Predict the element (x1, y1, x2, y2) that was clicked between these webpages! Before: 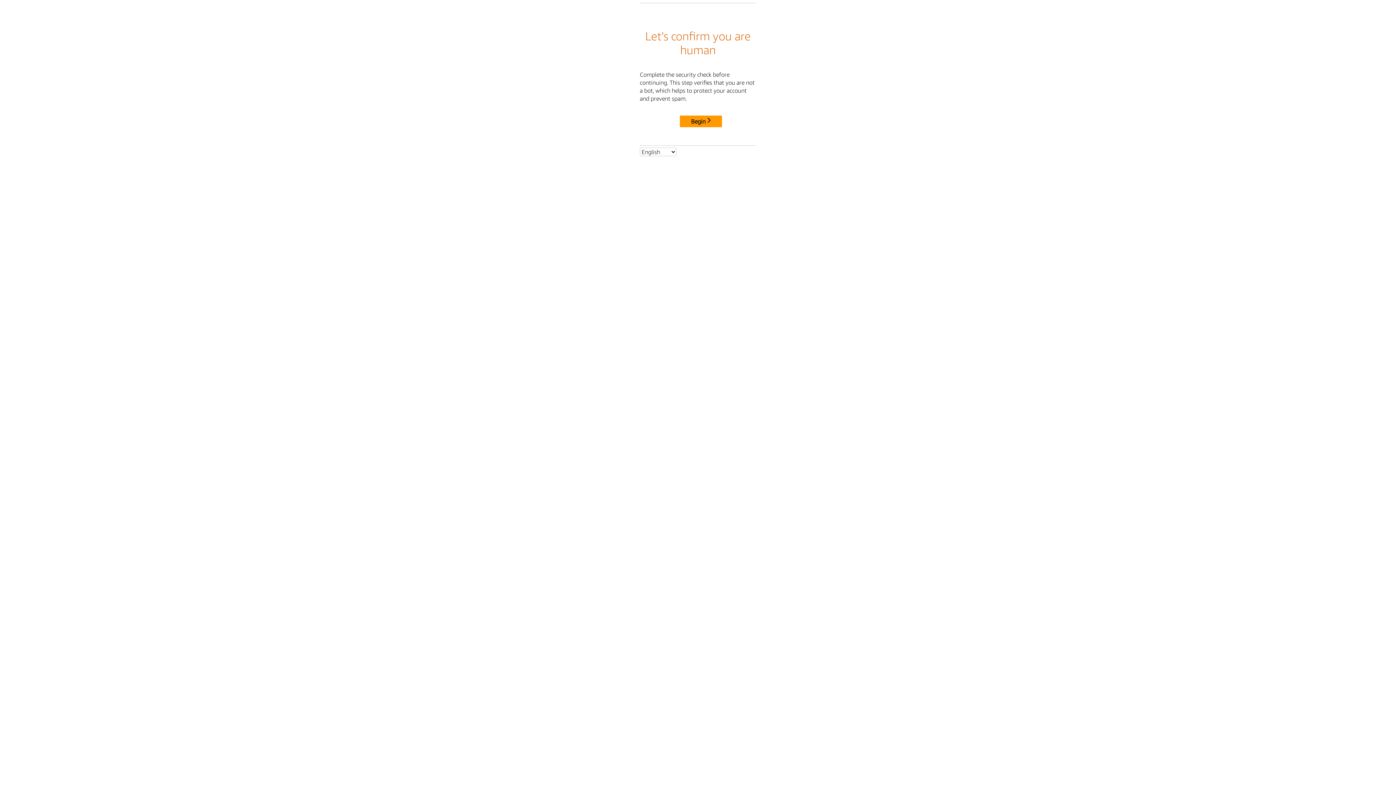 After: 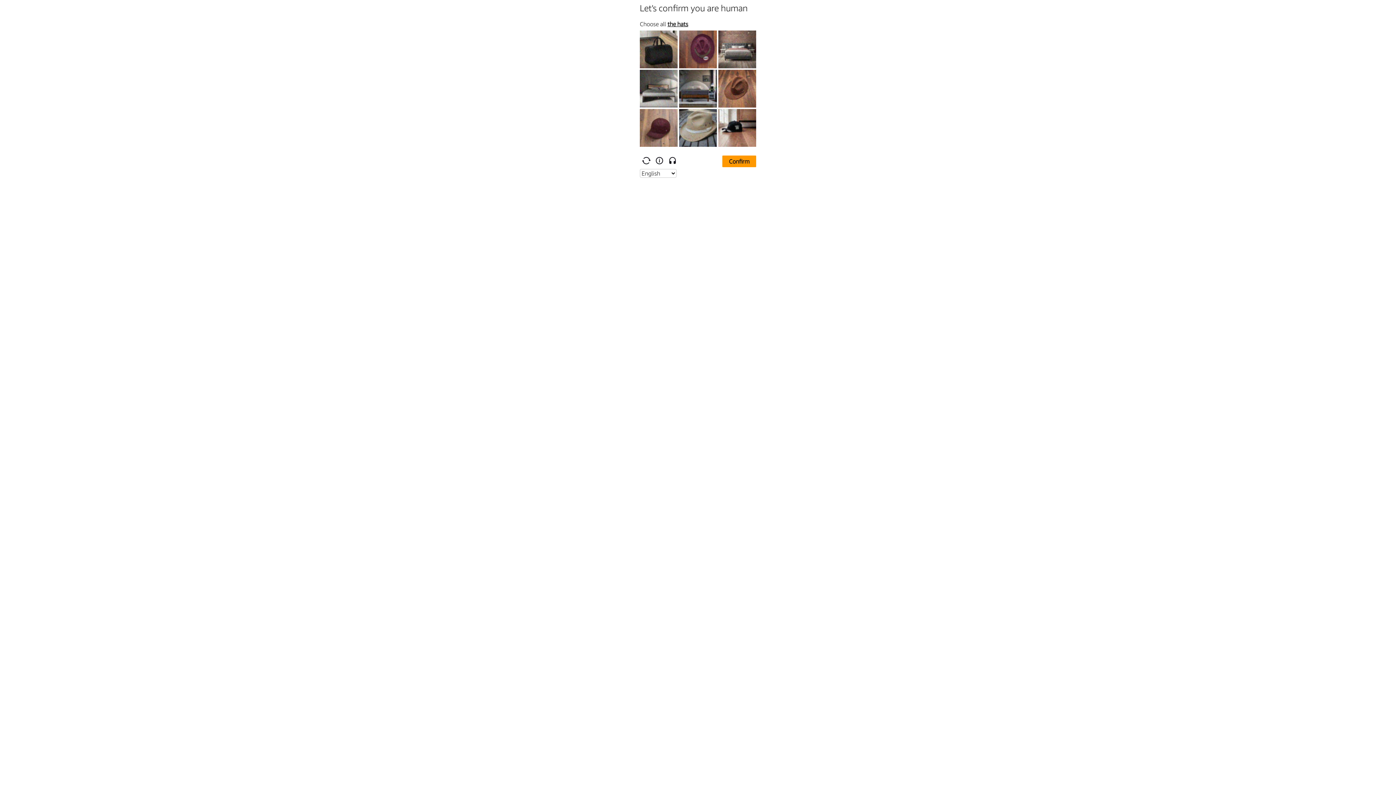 Action: label: Begin bbox: (680, 115, 722, 127)